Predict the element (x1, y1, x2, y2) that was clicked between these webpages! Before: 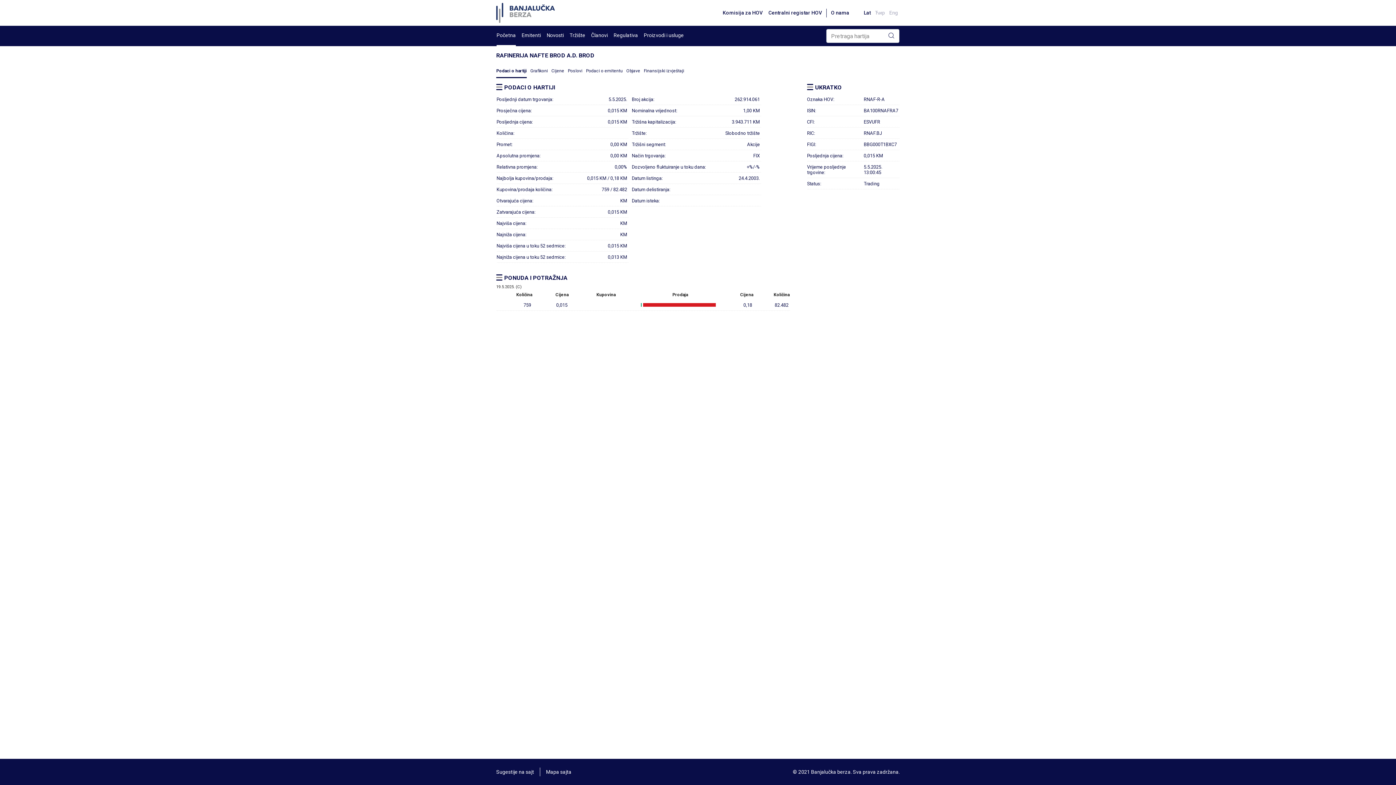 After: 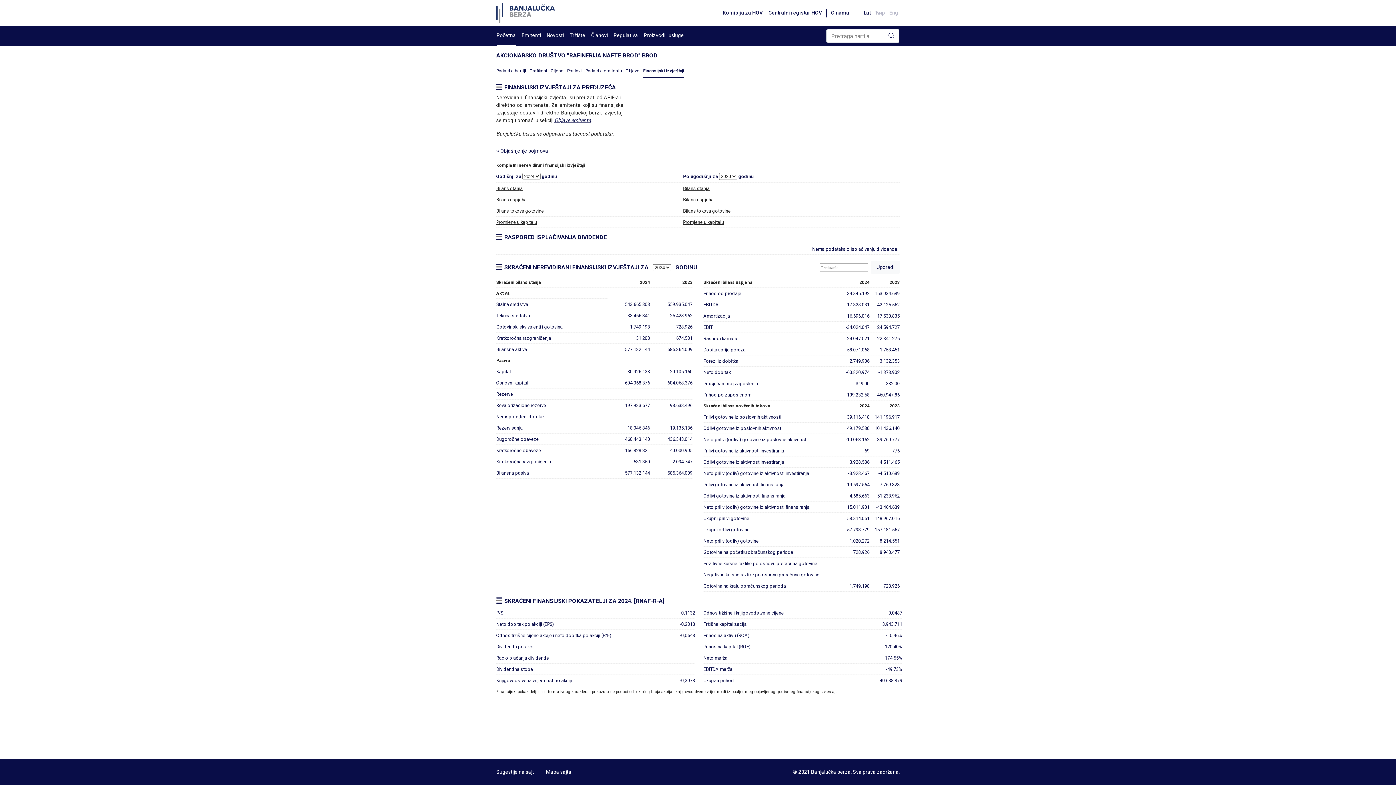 Action: label: Finansijski izvještaji bbox: (644, 67, 684, 78)